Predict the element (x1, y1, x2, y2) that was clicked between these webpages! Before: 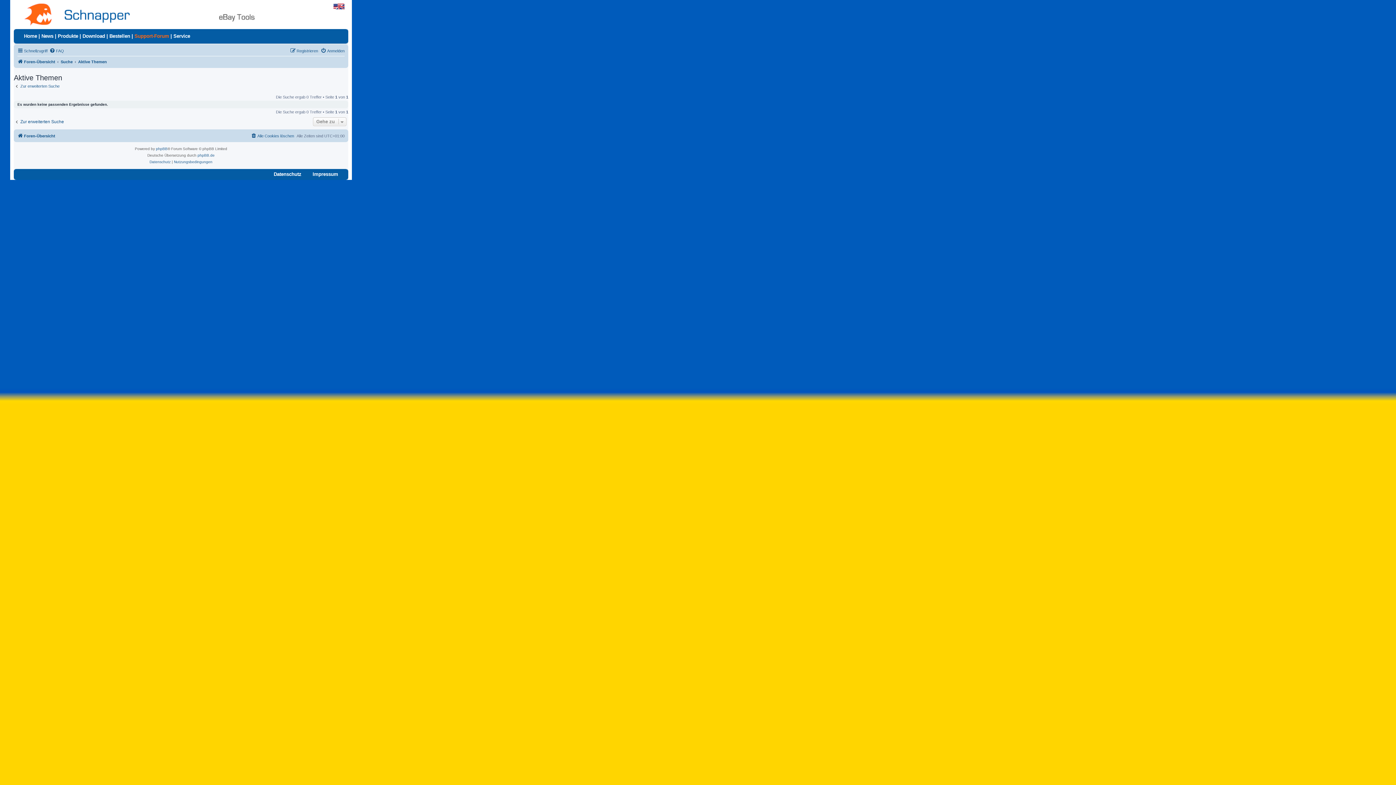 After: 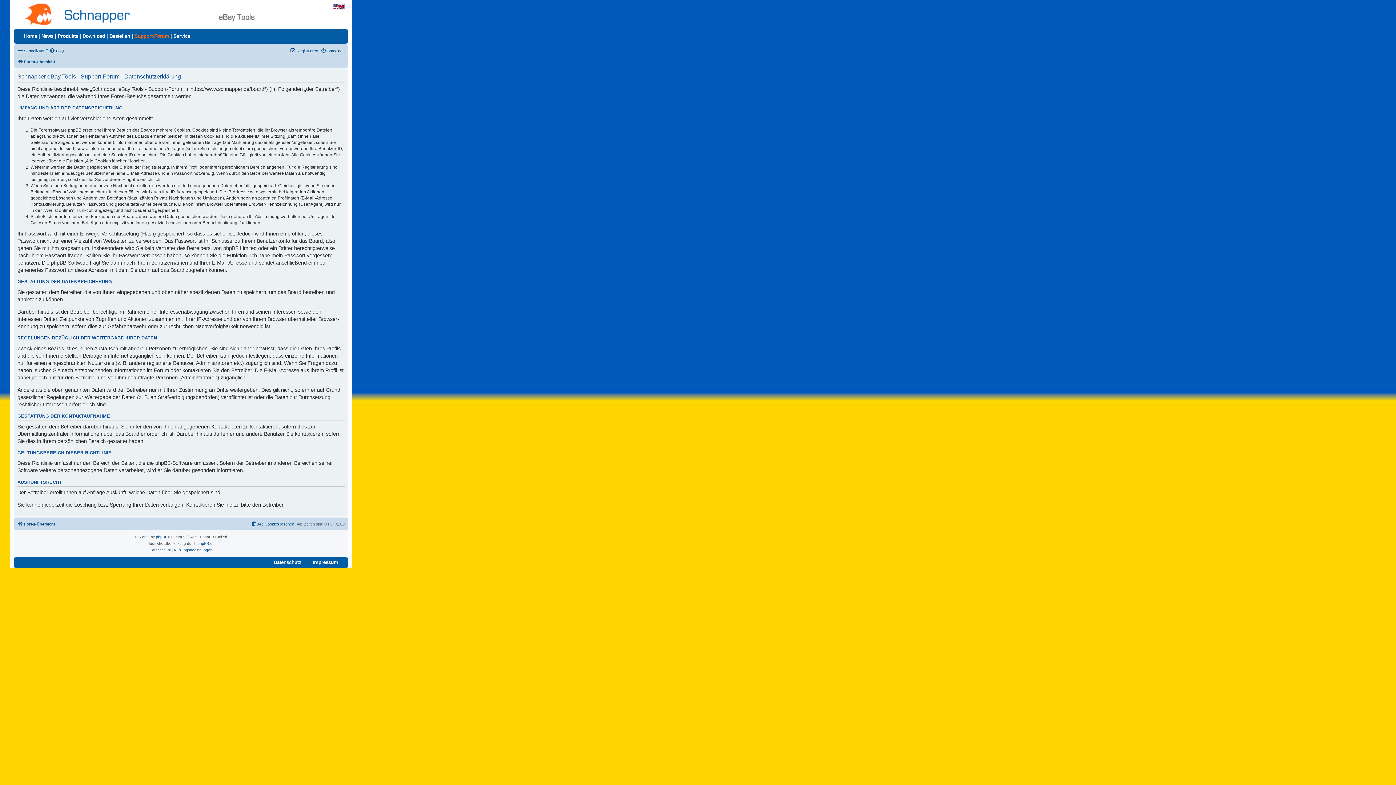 Action: bbox: (149, 158, 170, 165) label: Datenschutz